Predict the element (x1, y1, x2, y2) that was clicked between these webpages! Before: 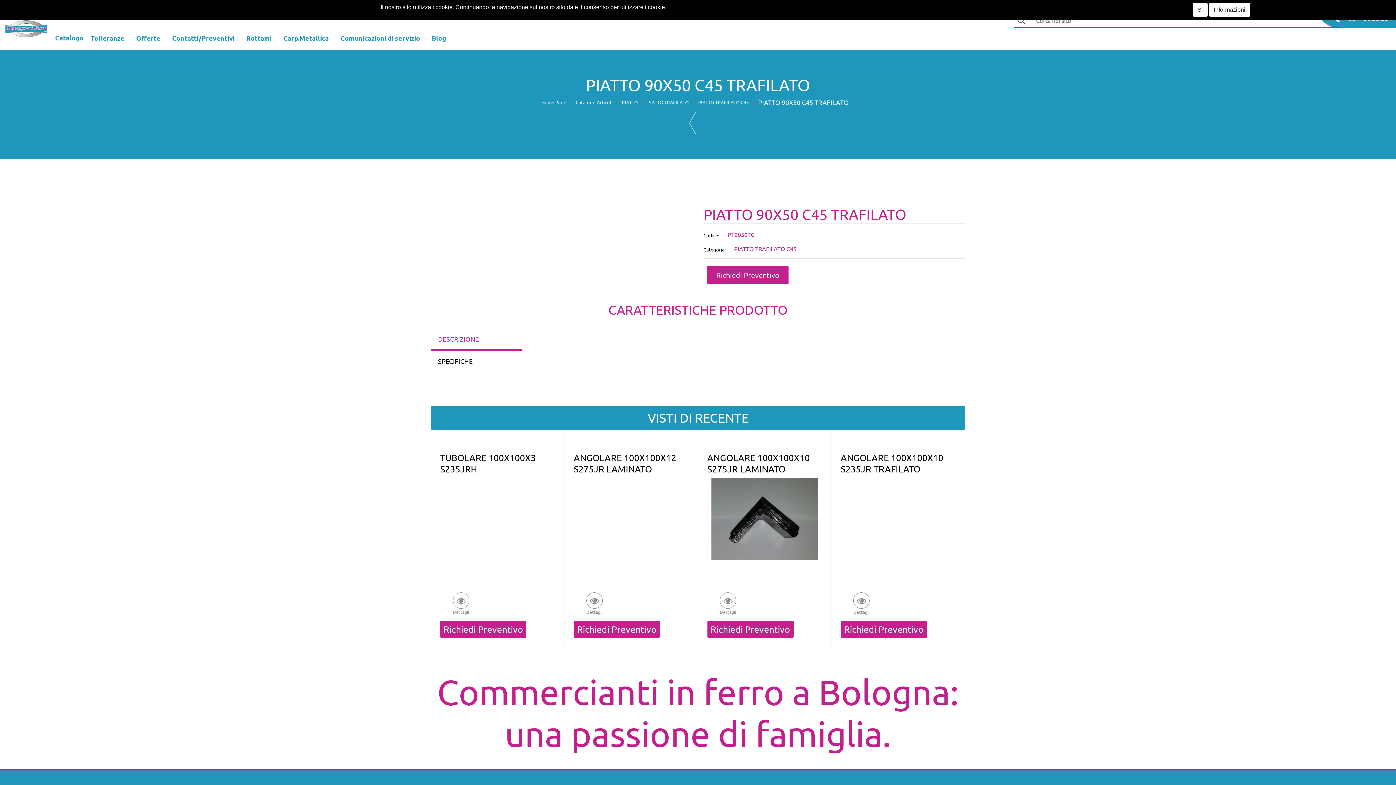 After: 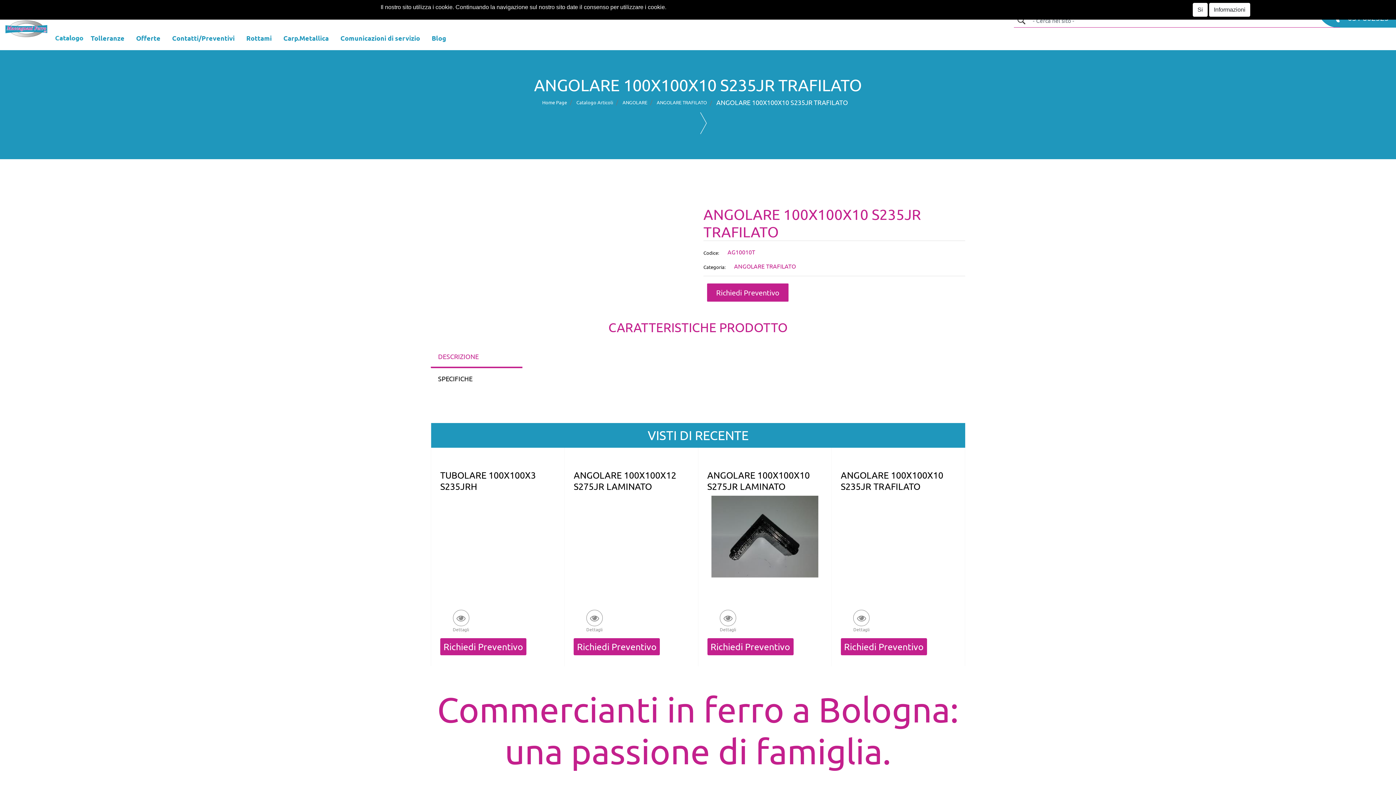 Action: bbox: (841, 478, 956, 487)